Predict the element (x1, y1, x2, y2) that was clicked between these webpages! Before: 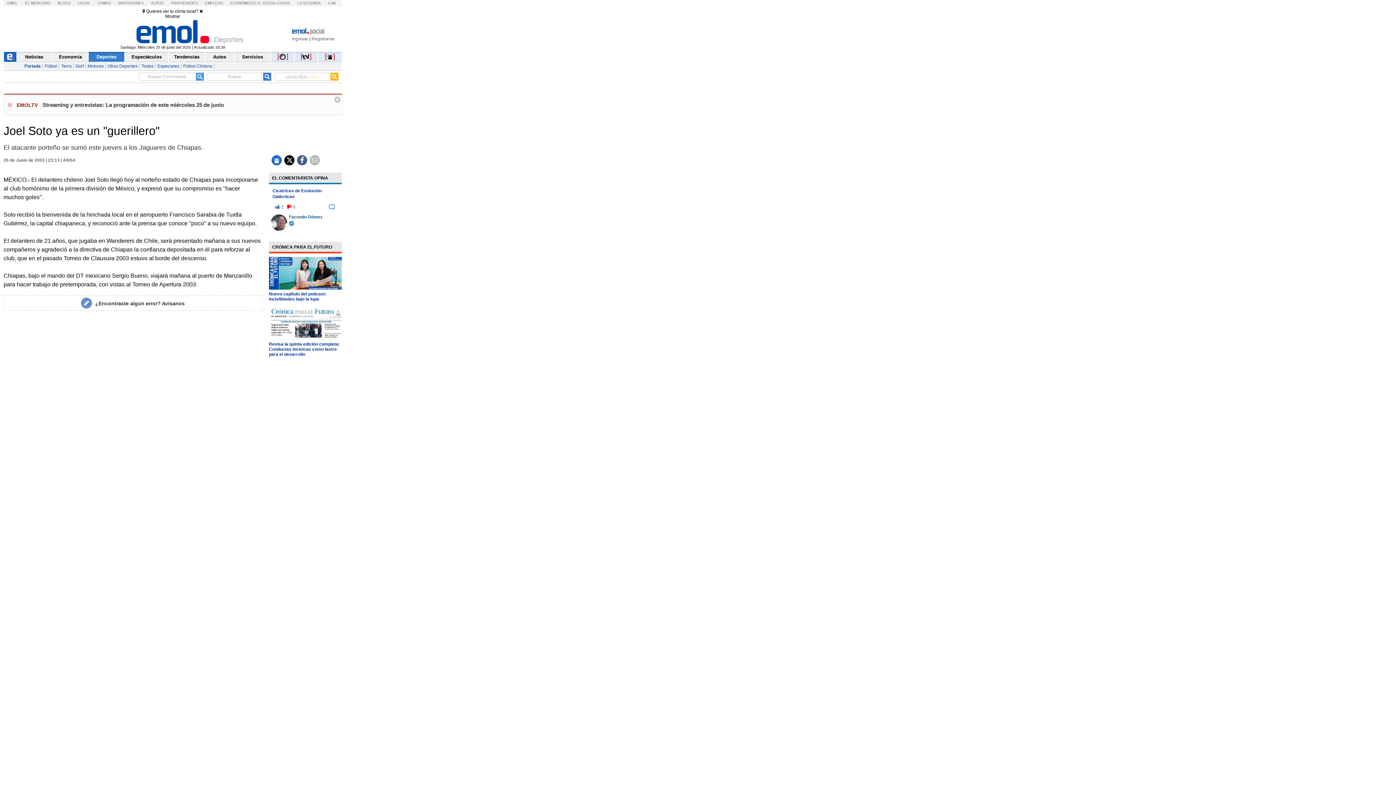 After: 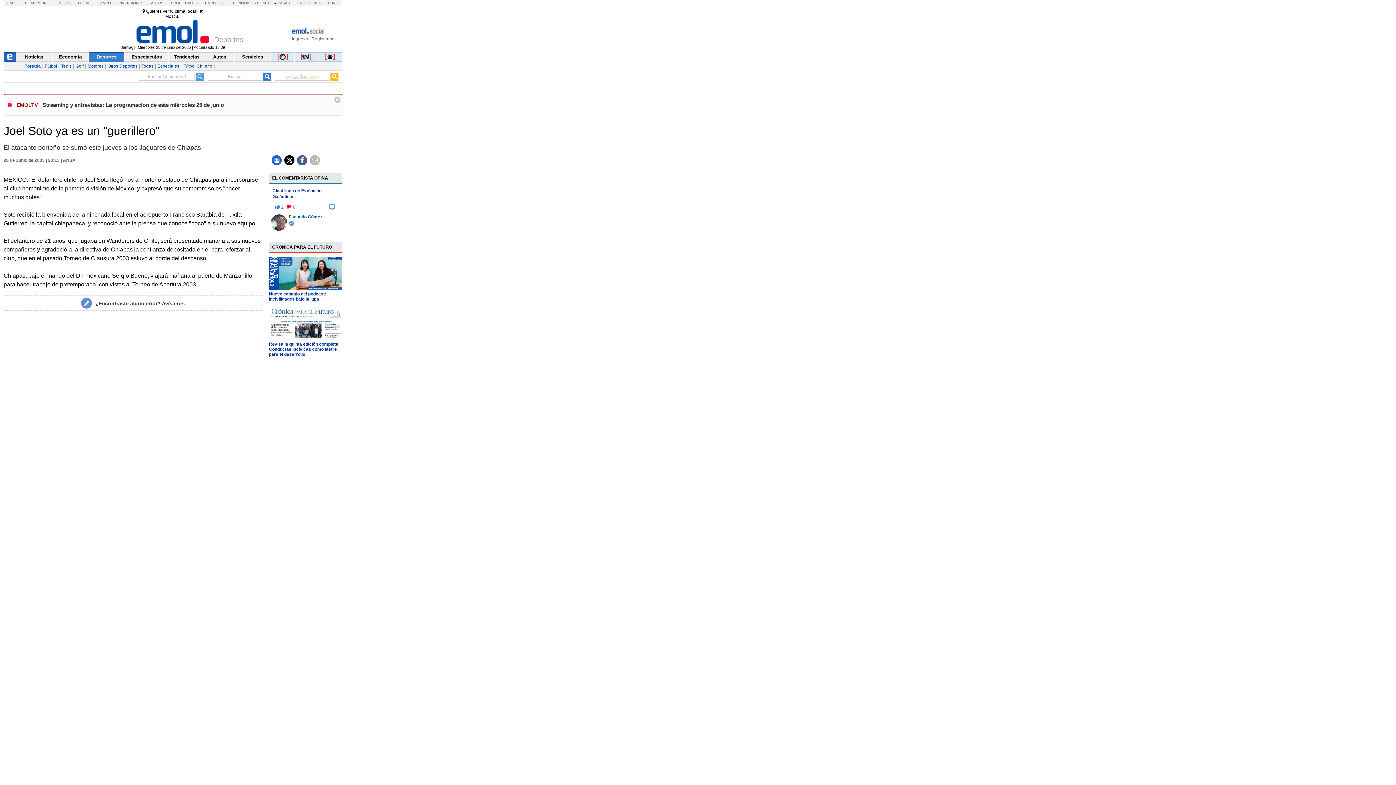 Action: bbox: (170, 1, 197, 5) label: PROPIEDADES